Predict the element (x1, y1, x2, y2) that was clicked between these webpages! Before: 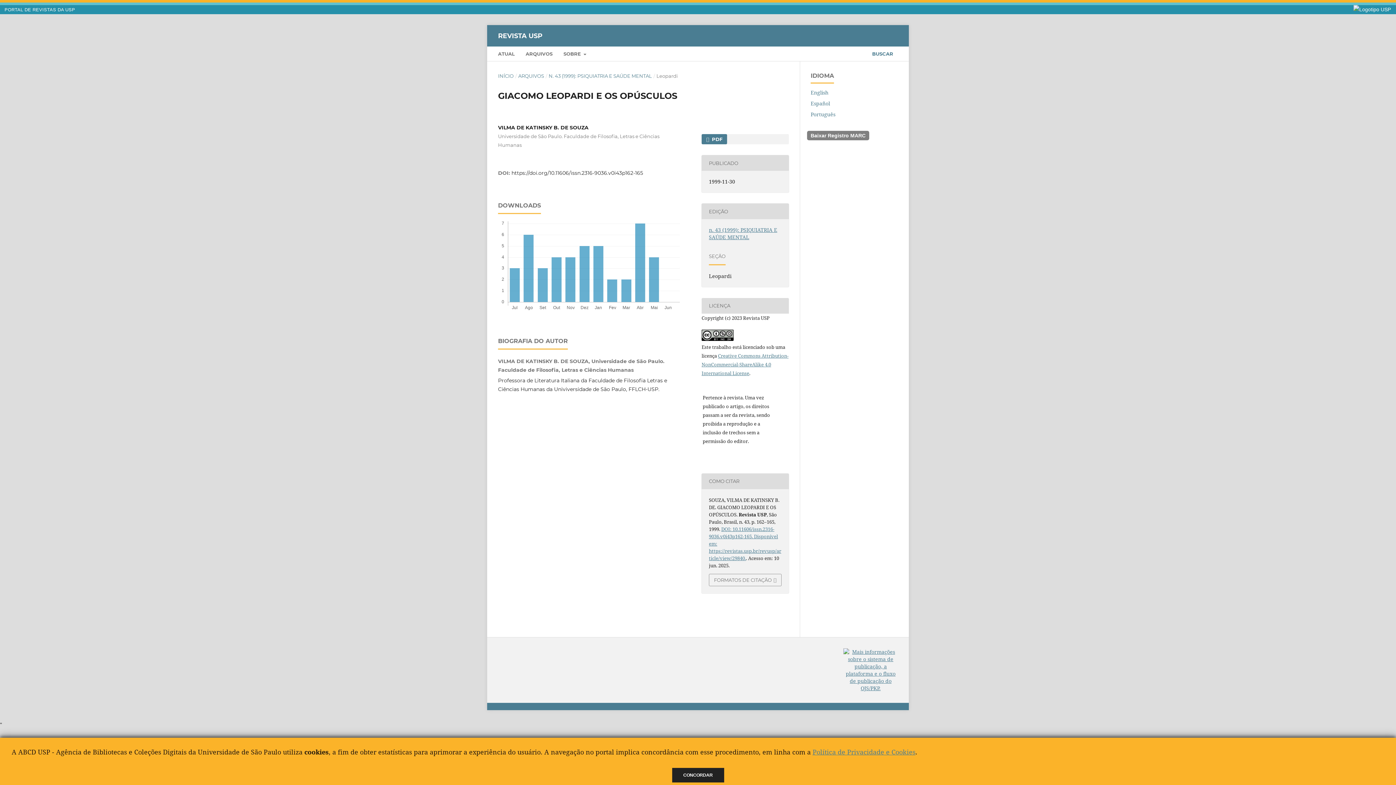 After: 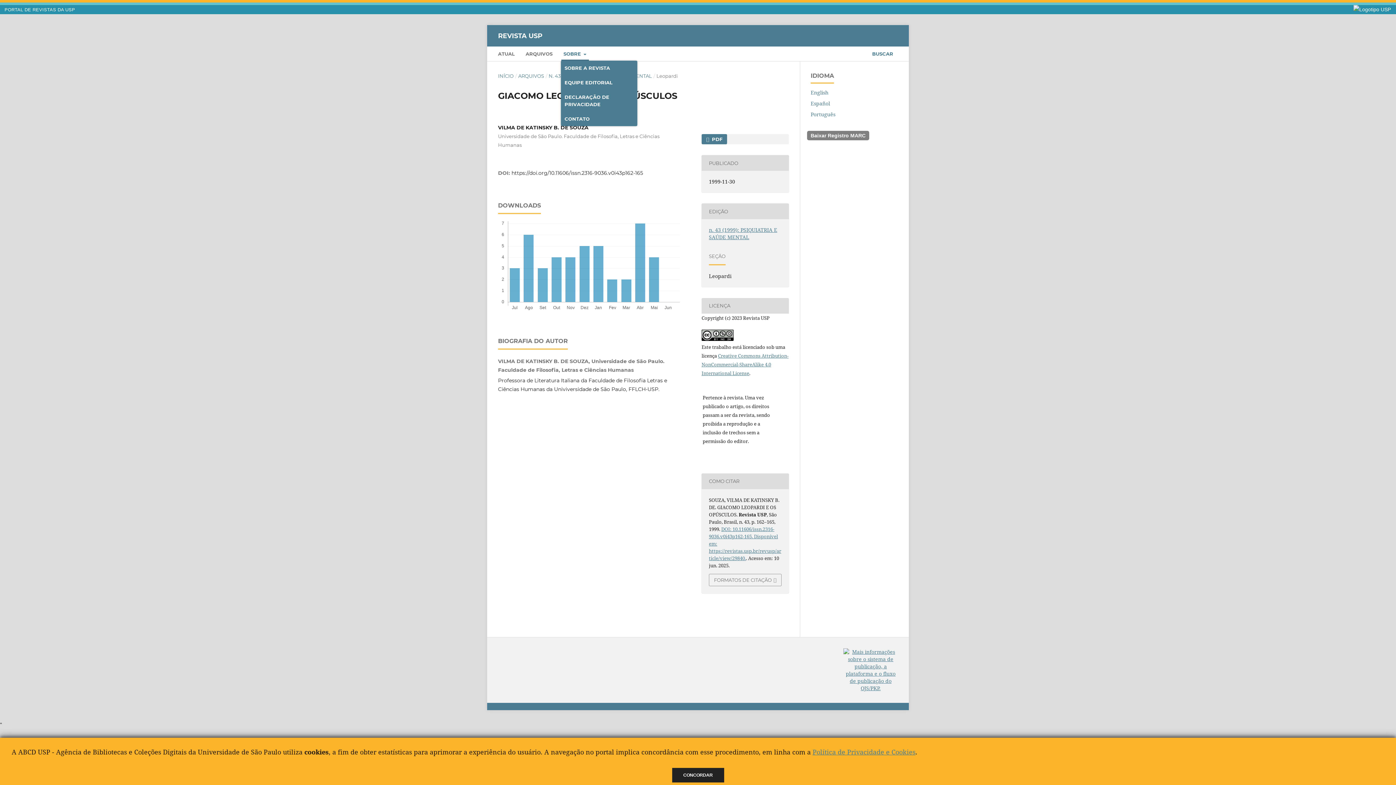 Action: bbox: (561, 48, 589, 61) label: SOBRE 